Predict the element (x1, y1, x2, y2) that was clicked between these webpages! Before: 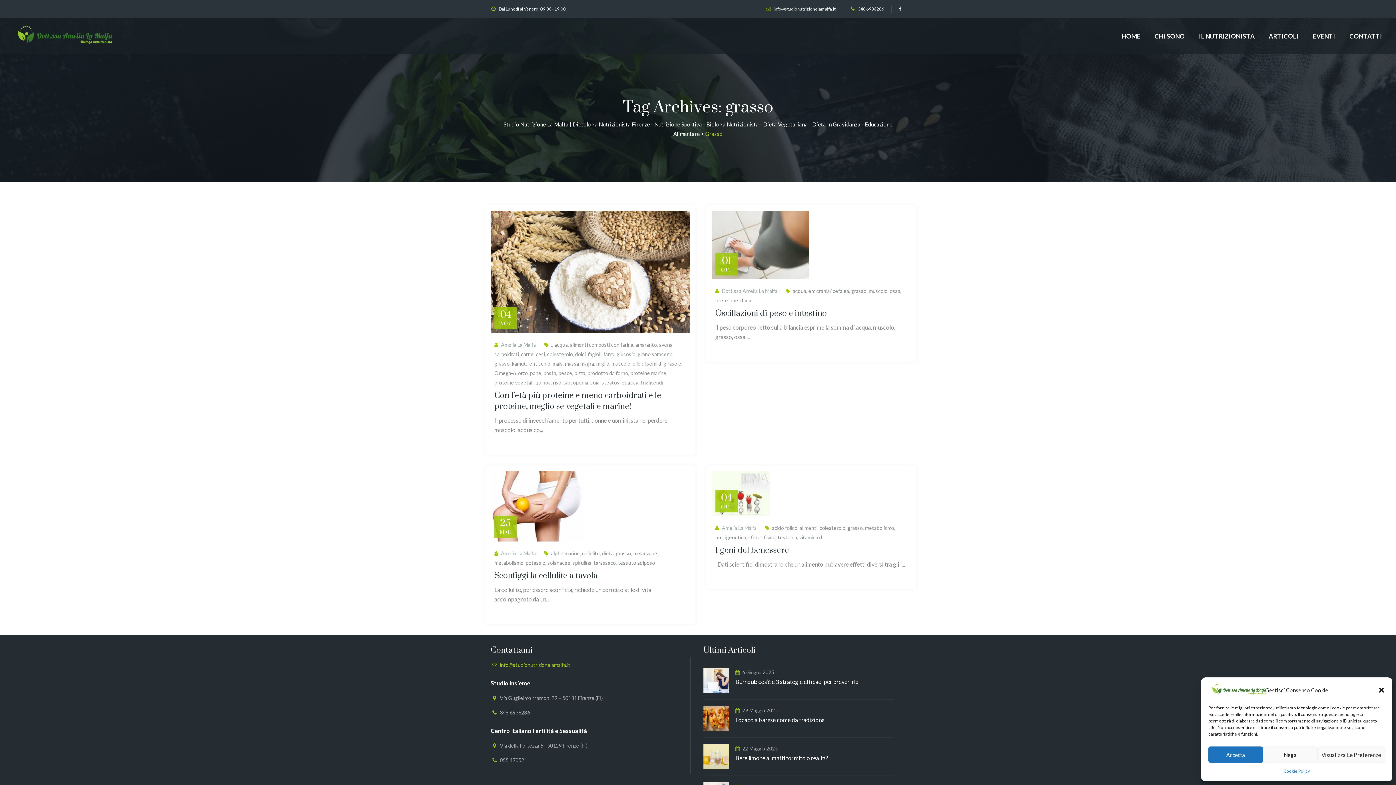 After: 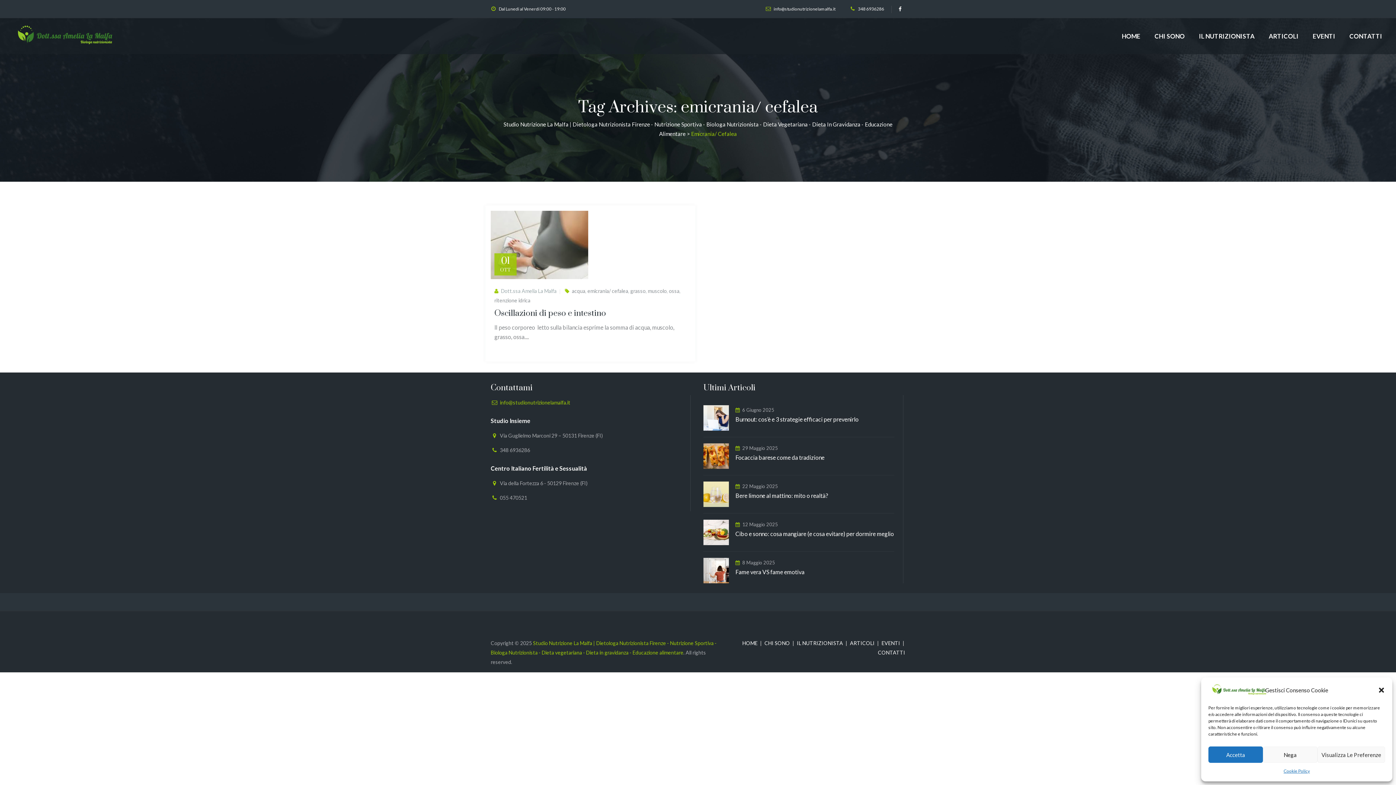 Action: label: emicrania/ cefalea bbox: (808, 288, 849, 294)